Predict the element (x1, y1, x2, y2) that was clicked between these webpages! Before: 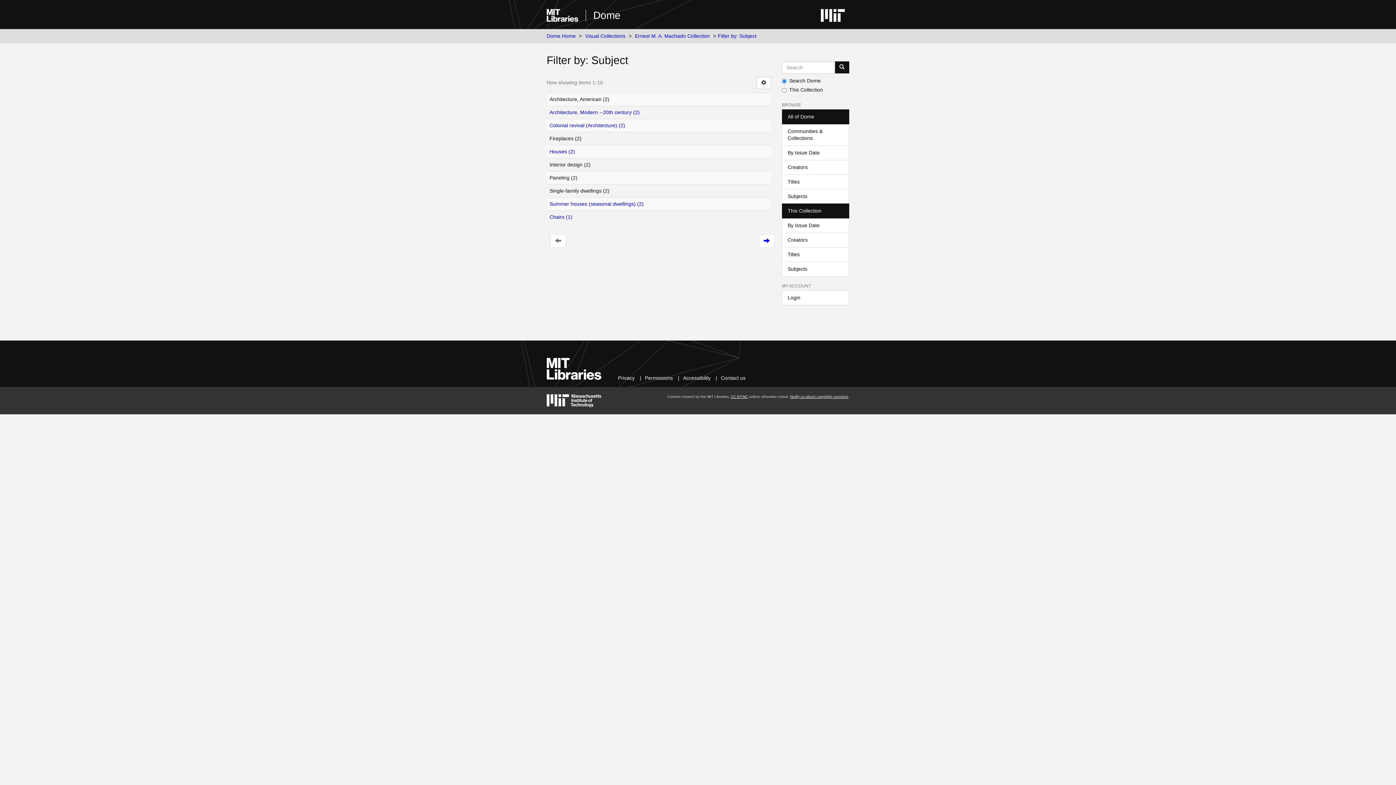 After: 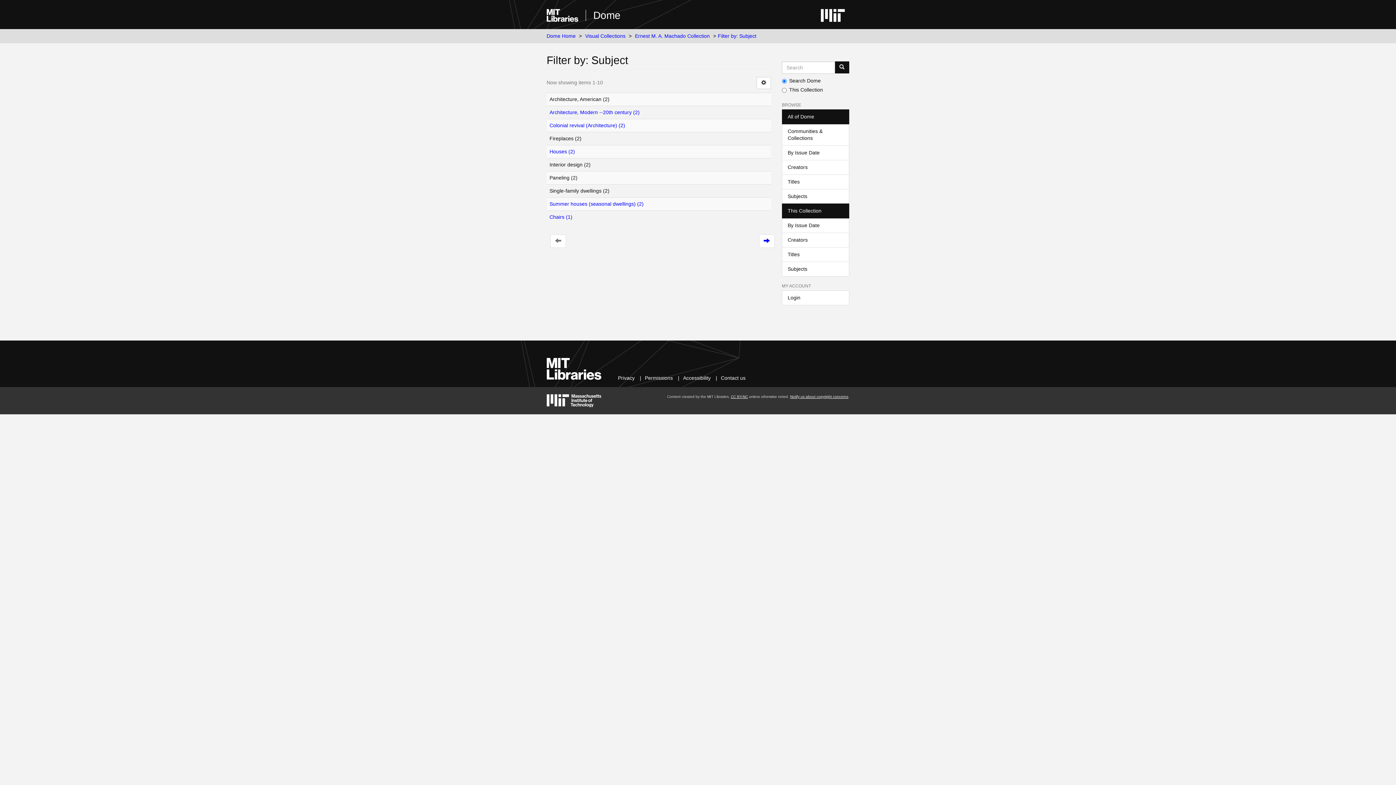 Action: bbox: (782, 109, 849, 124) label: All of Dome